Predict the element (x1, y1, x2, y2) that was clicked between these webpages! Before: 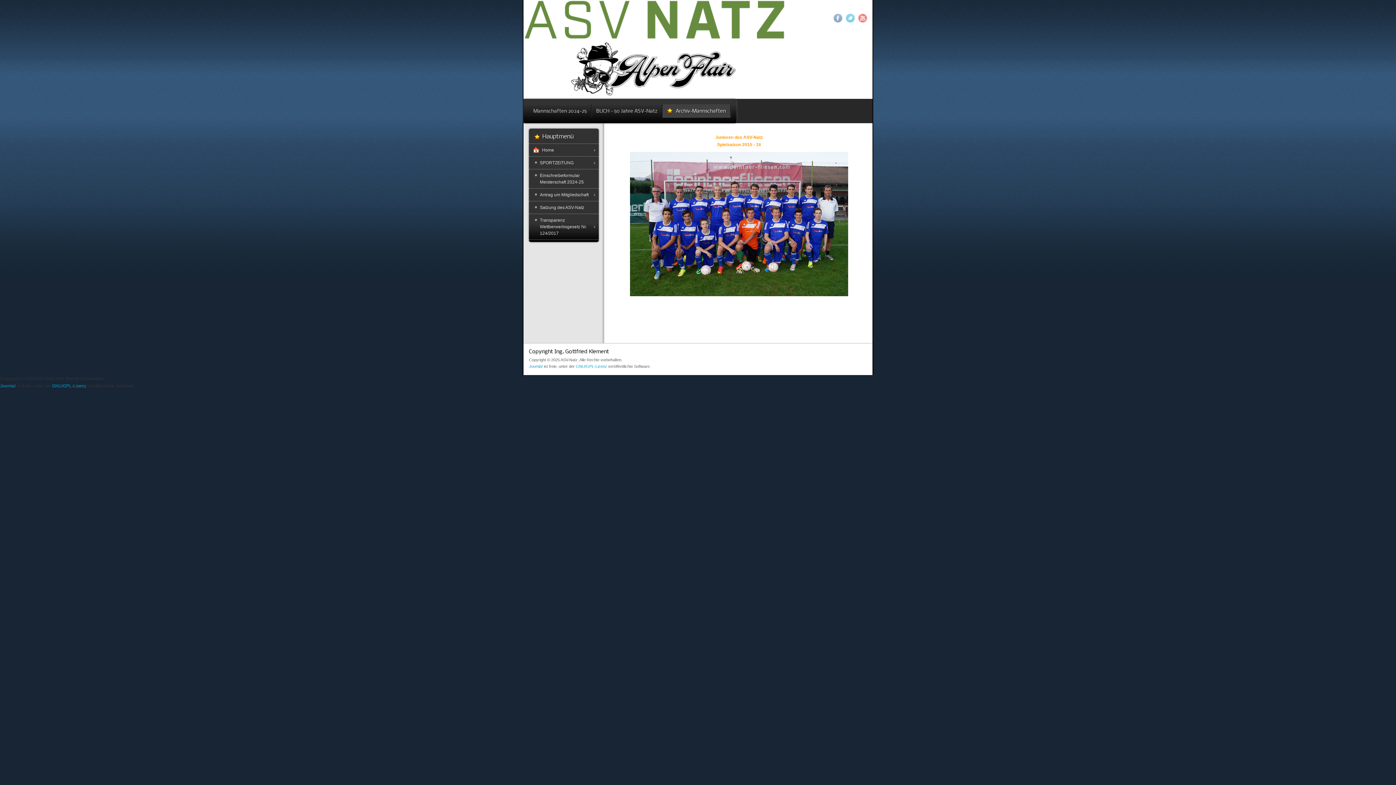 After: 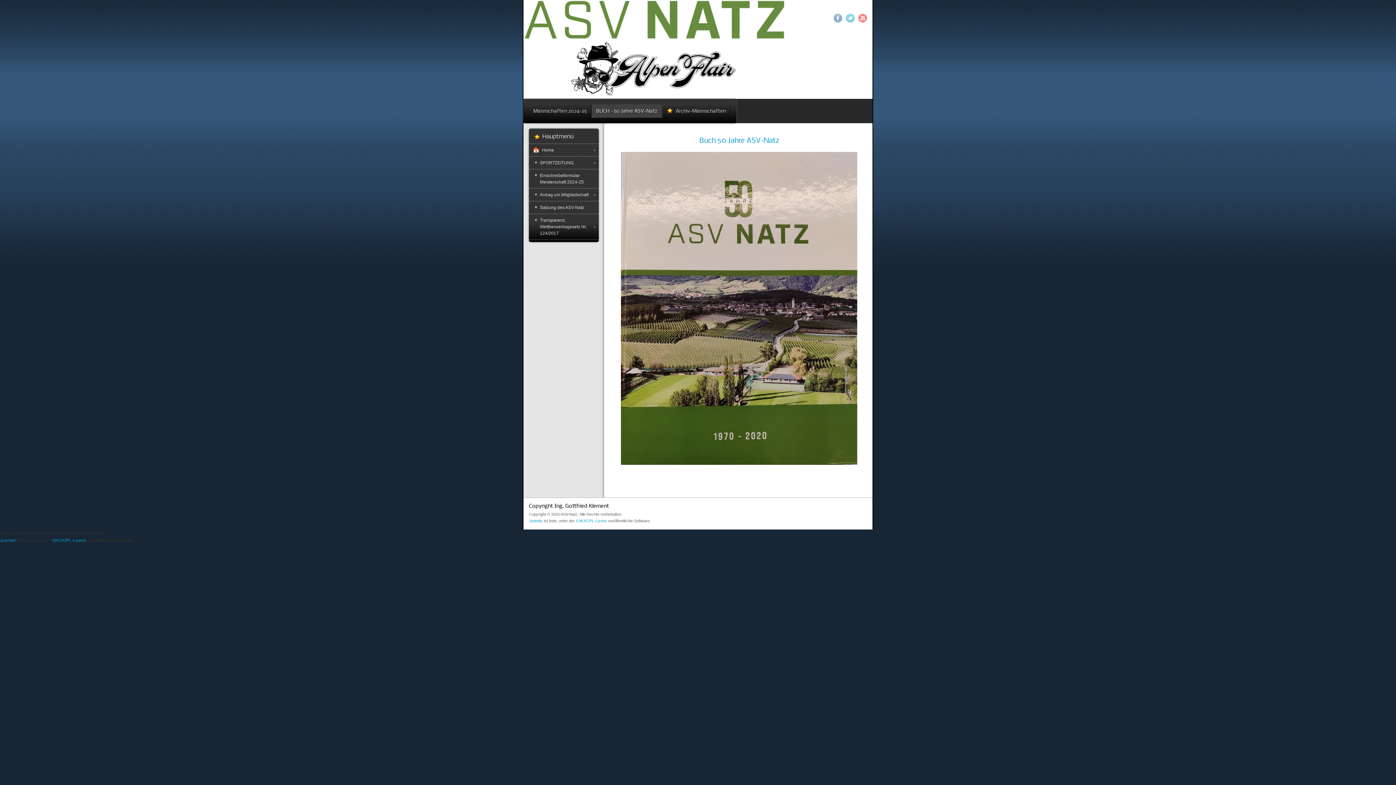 Action: bbox: (592, 104, 662, 117) label: BUCH - 50 Jahre ASV-Natz